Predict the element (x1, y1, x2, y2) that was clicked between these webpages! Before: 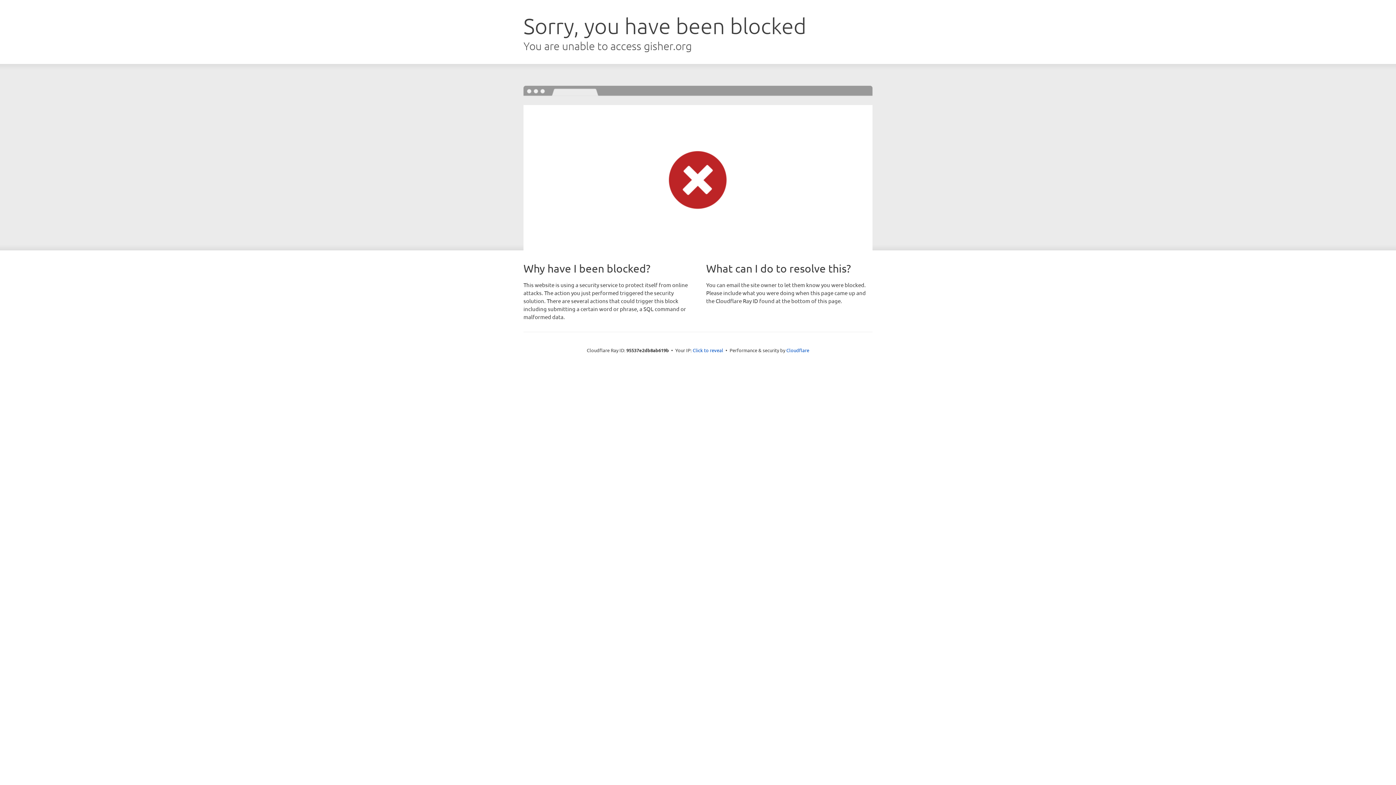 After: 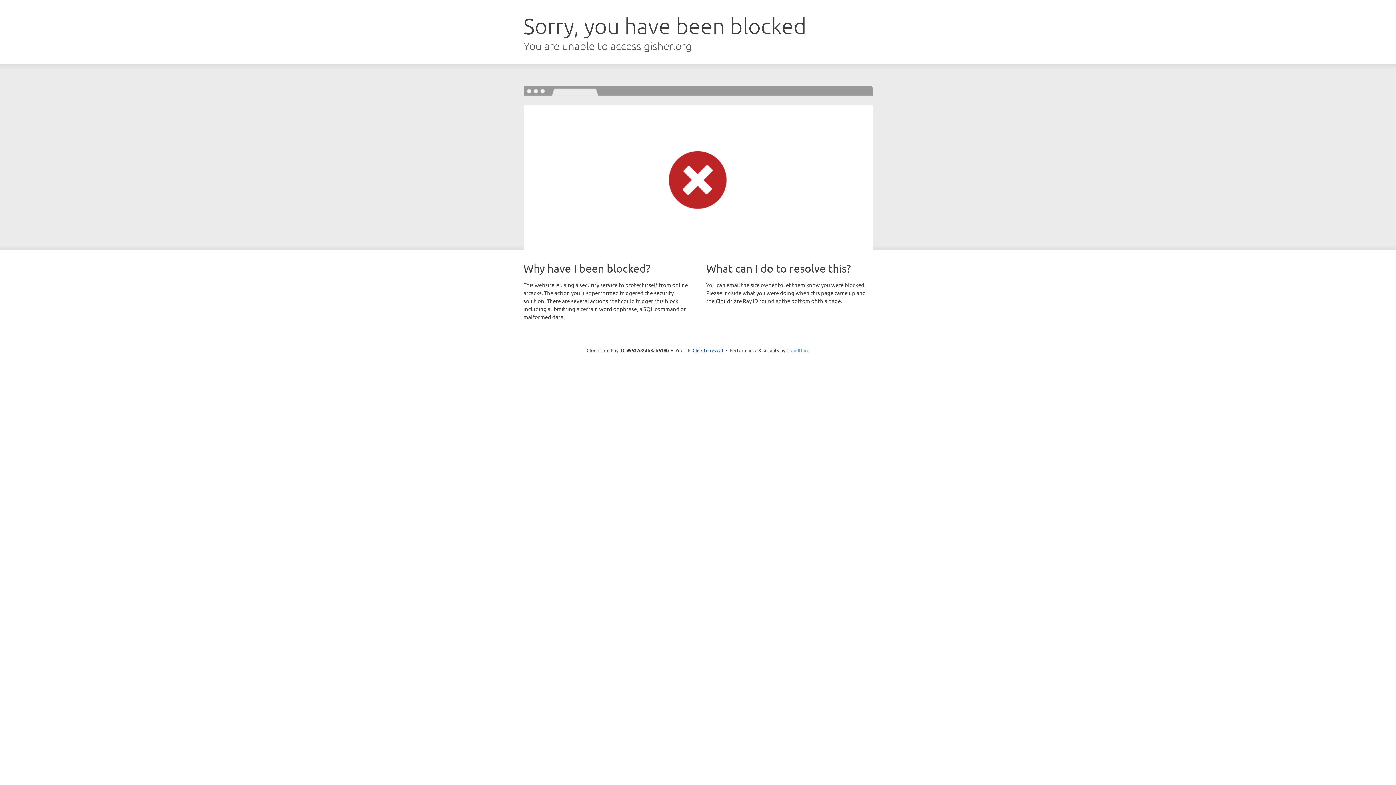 Action: label: Cloudflare bbox: (786, 347, 809, 353)